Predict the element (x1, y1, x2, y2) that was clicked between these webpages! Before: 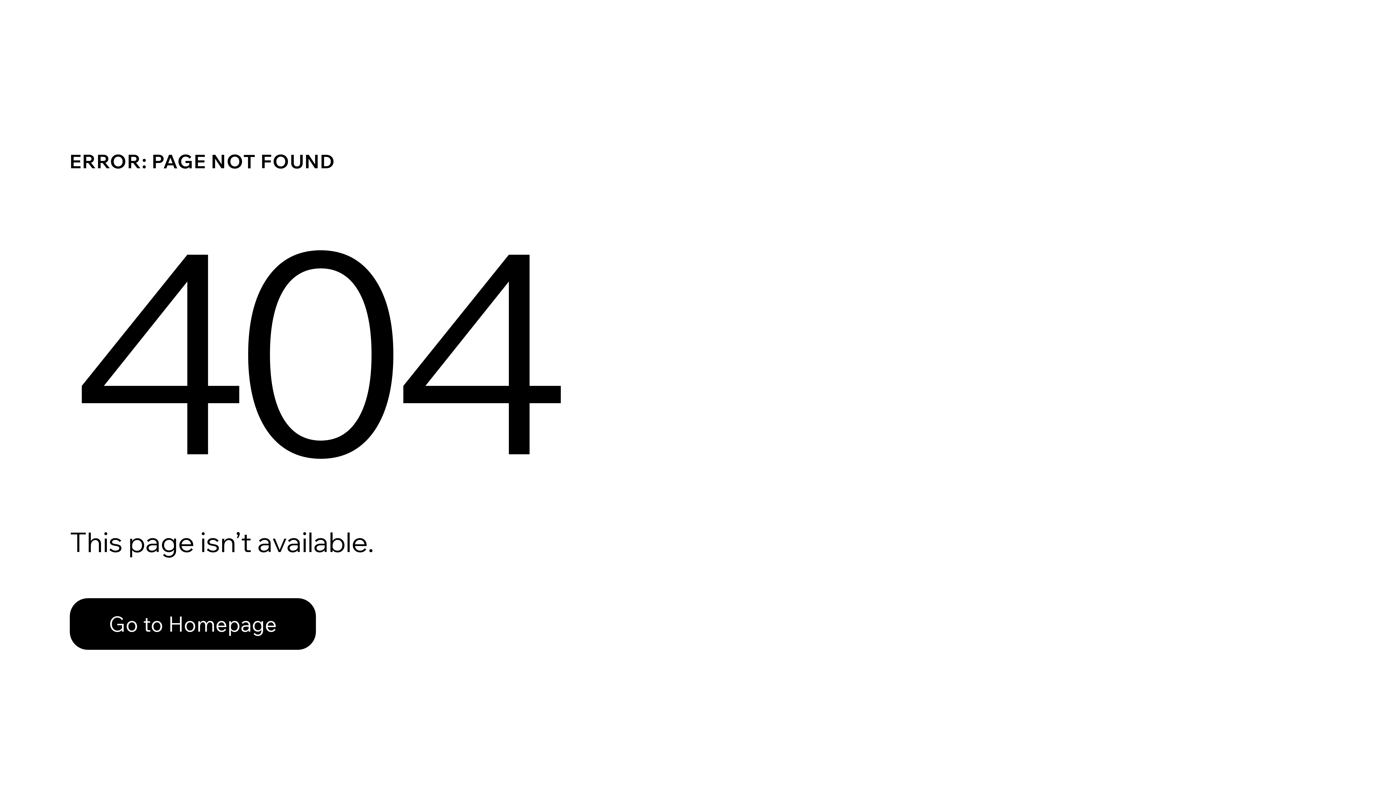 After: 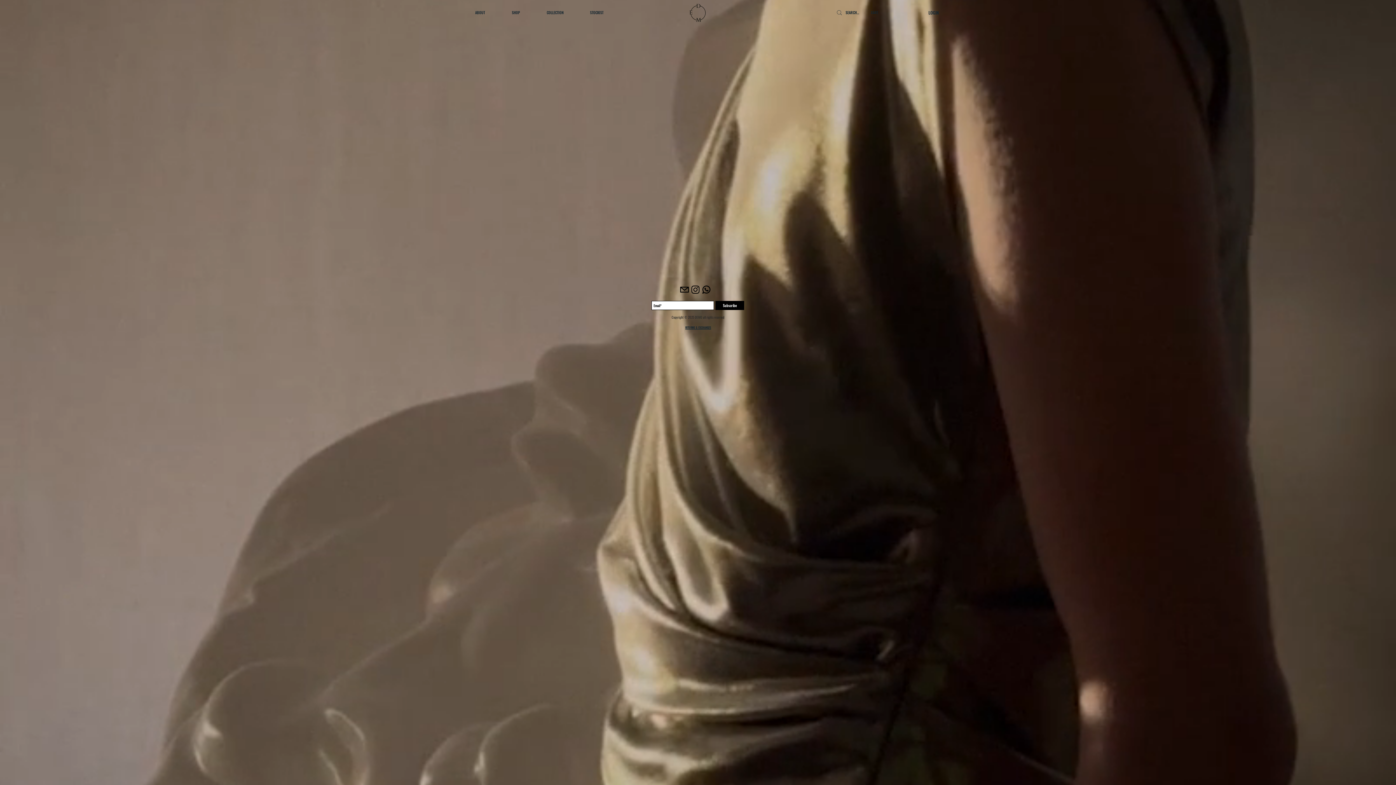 Action: label: Go to Homepage bbox: (69, 582, 768, 659)